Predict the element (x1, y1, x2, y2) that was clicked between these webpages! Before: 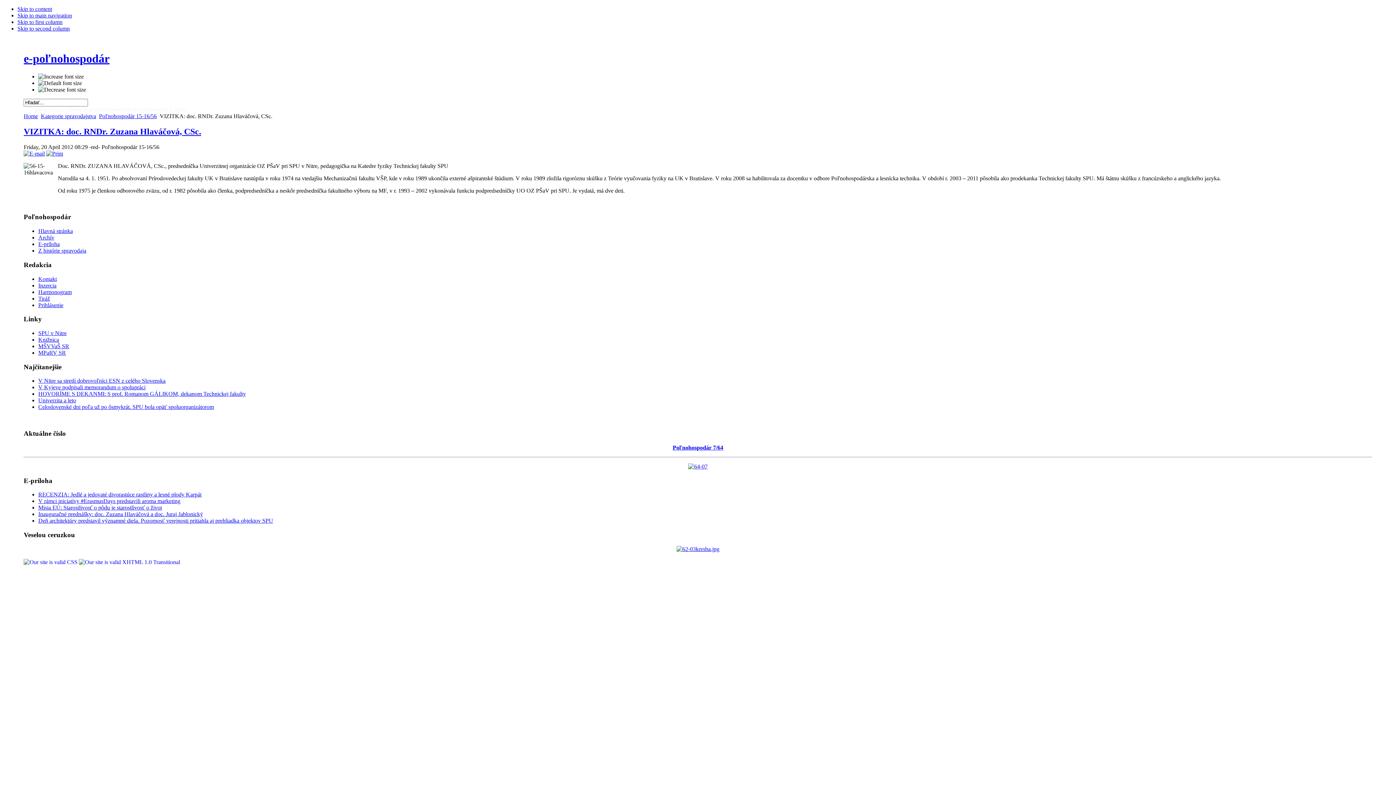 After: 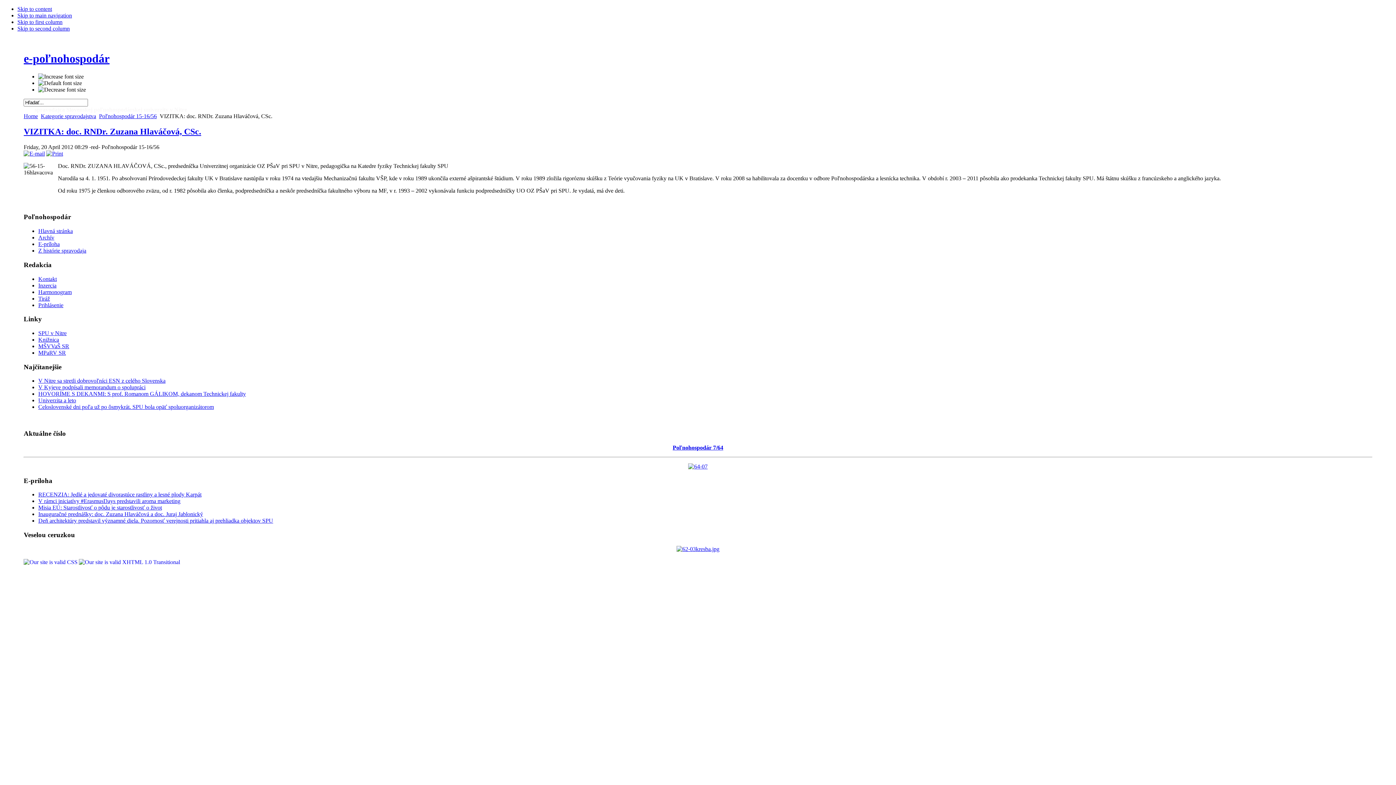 Action: bbox: (17, 12, 72, 18) label: Skip to main navigation